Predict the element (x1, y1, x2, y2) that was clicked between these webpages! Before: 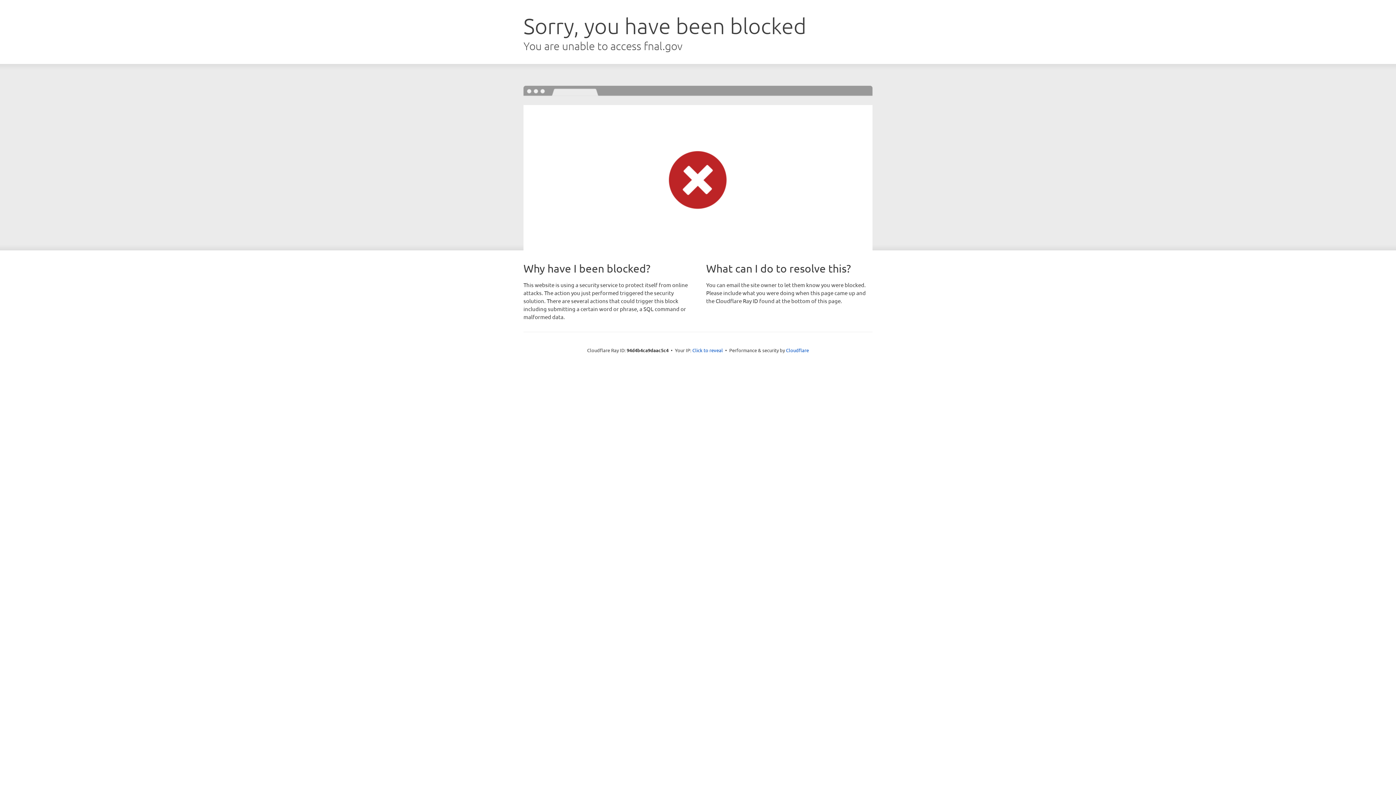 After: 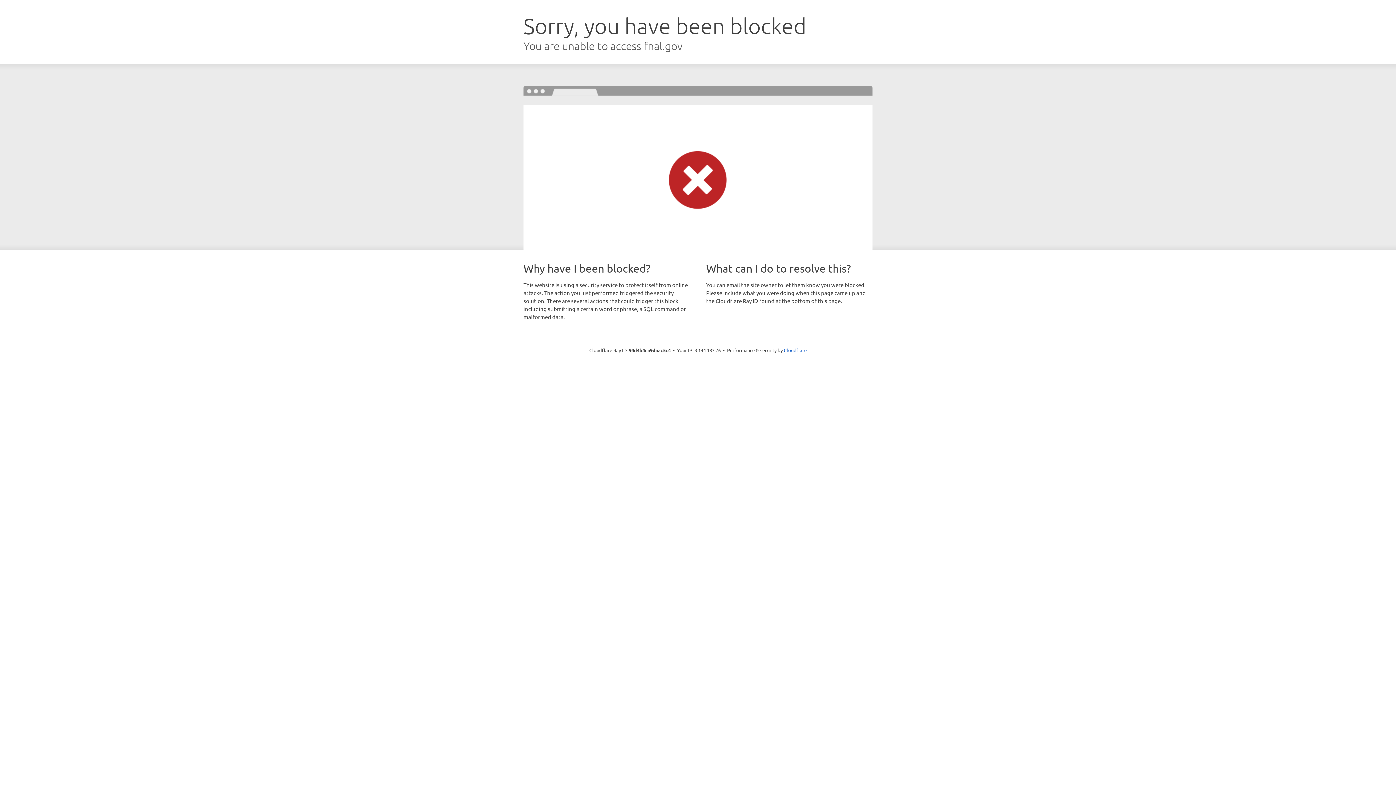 Action: bbox: (692, 346, 723, 353) label: Click to reveal